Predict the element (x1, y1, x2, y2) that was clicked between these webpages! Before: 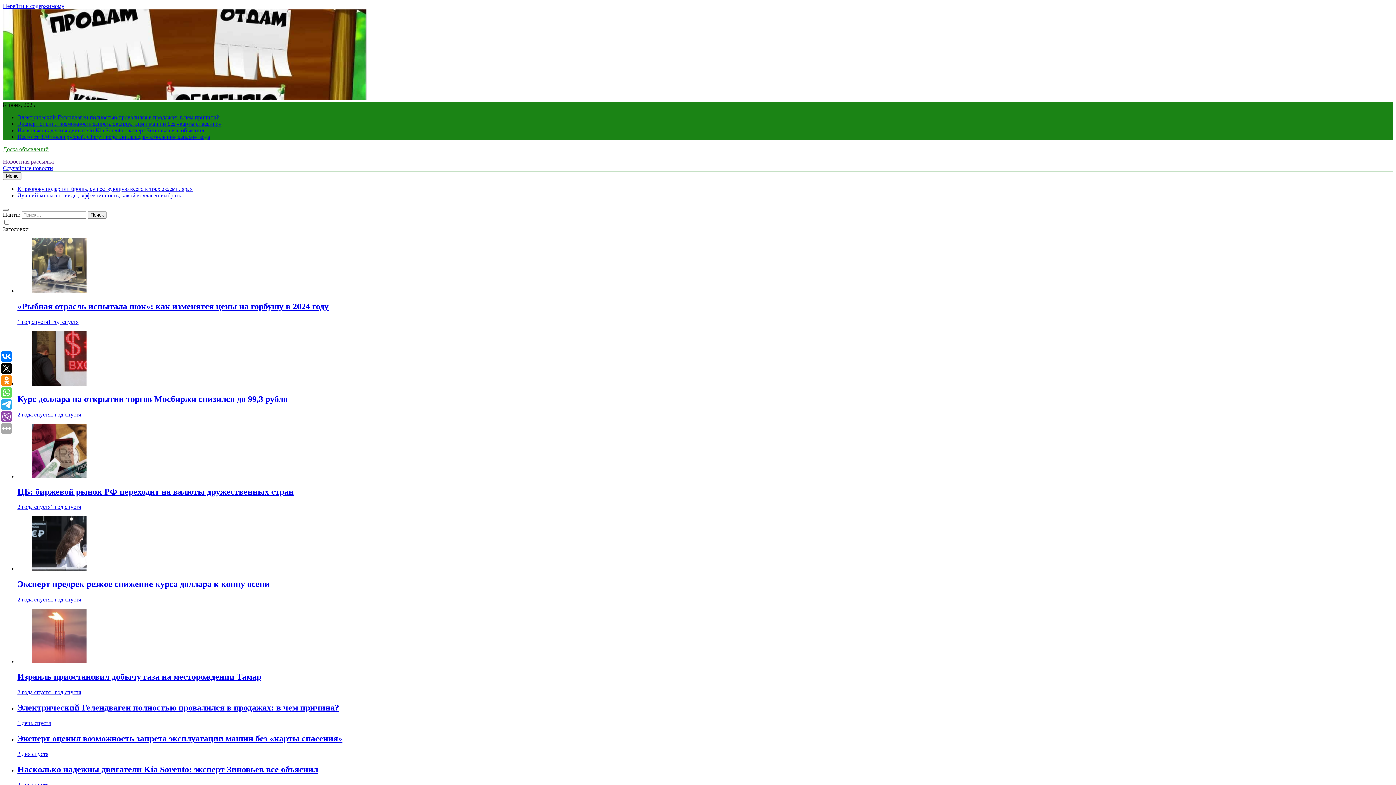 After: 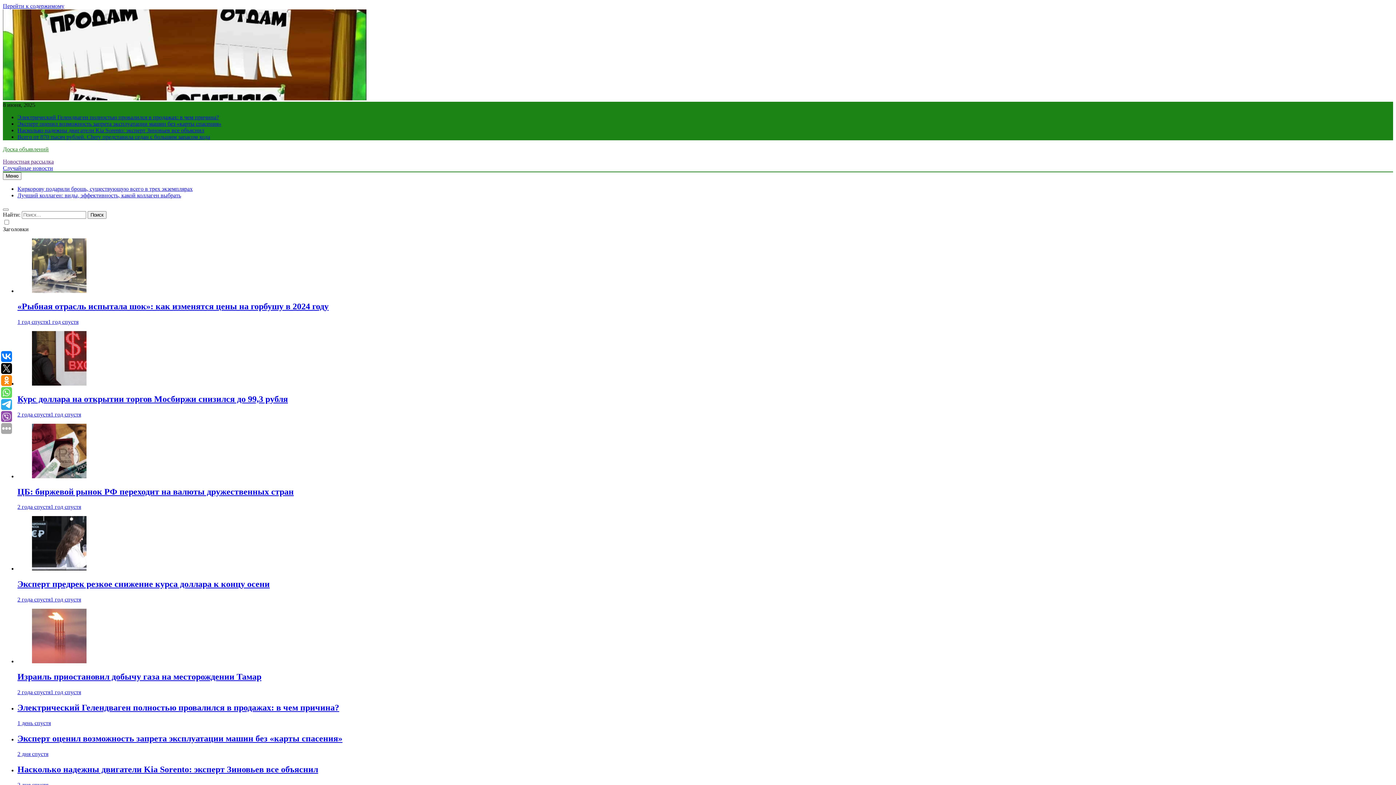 Action: bbox: (17, 411, 81, 417) label: 2 года спустя1 год спустя